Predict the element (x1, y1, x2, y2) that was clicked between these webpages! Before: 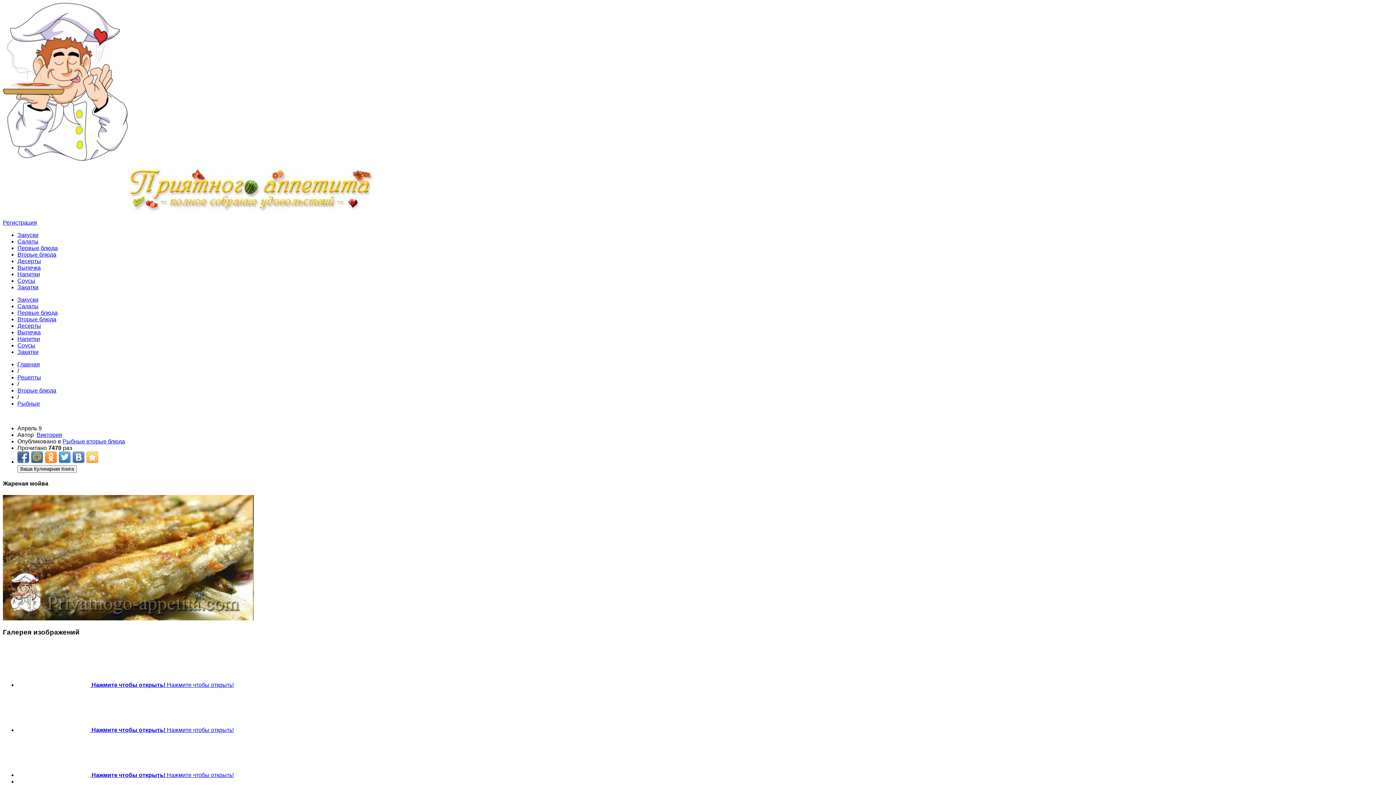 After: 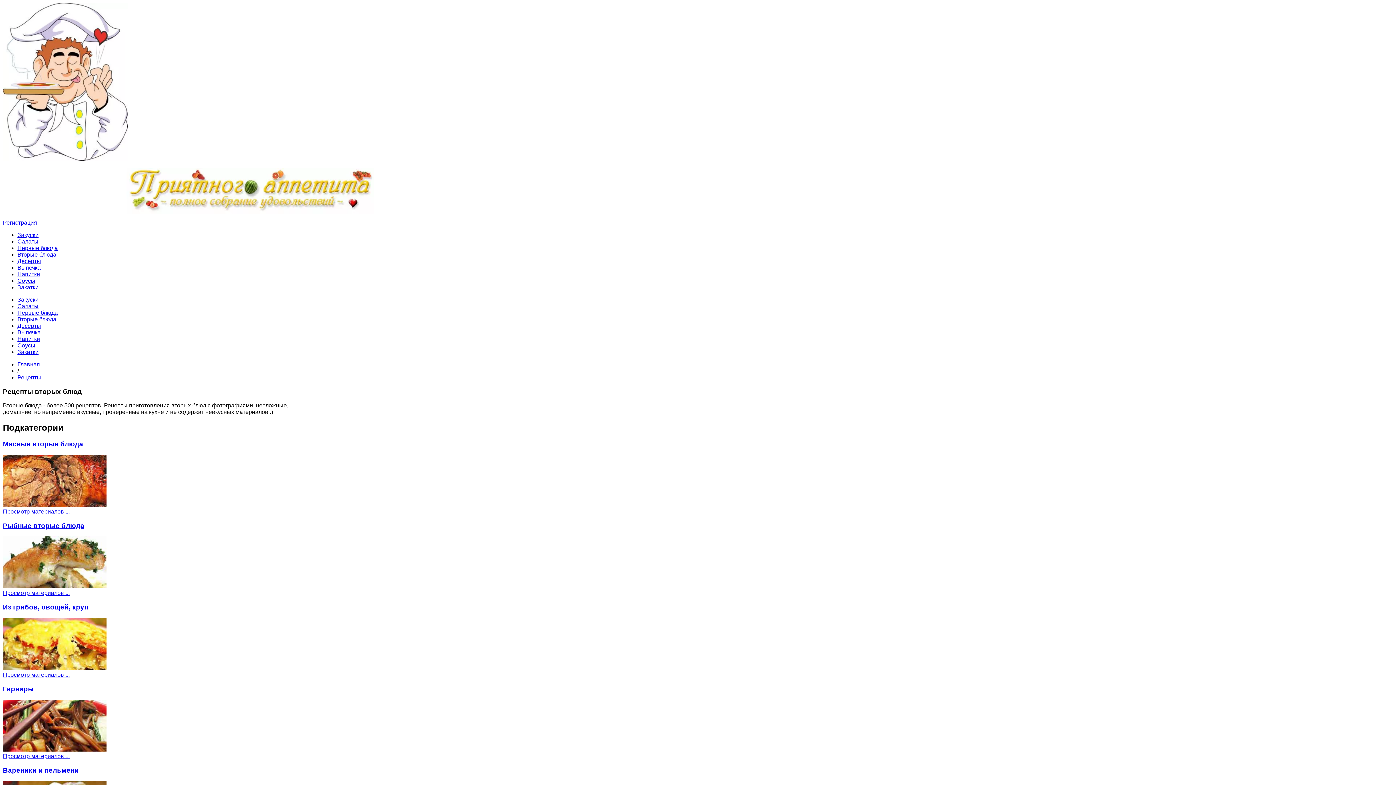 Action: bbox: (17, 316, 56, 322) label: Вторые блюда